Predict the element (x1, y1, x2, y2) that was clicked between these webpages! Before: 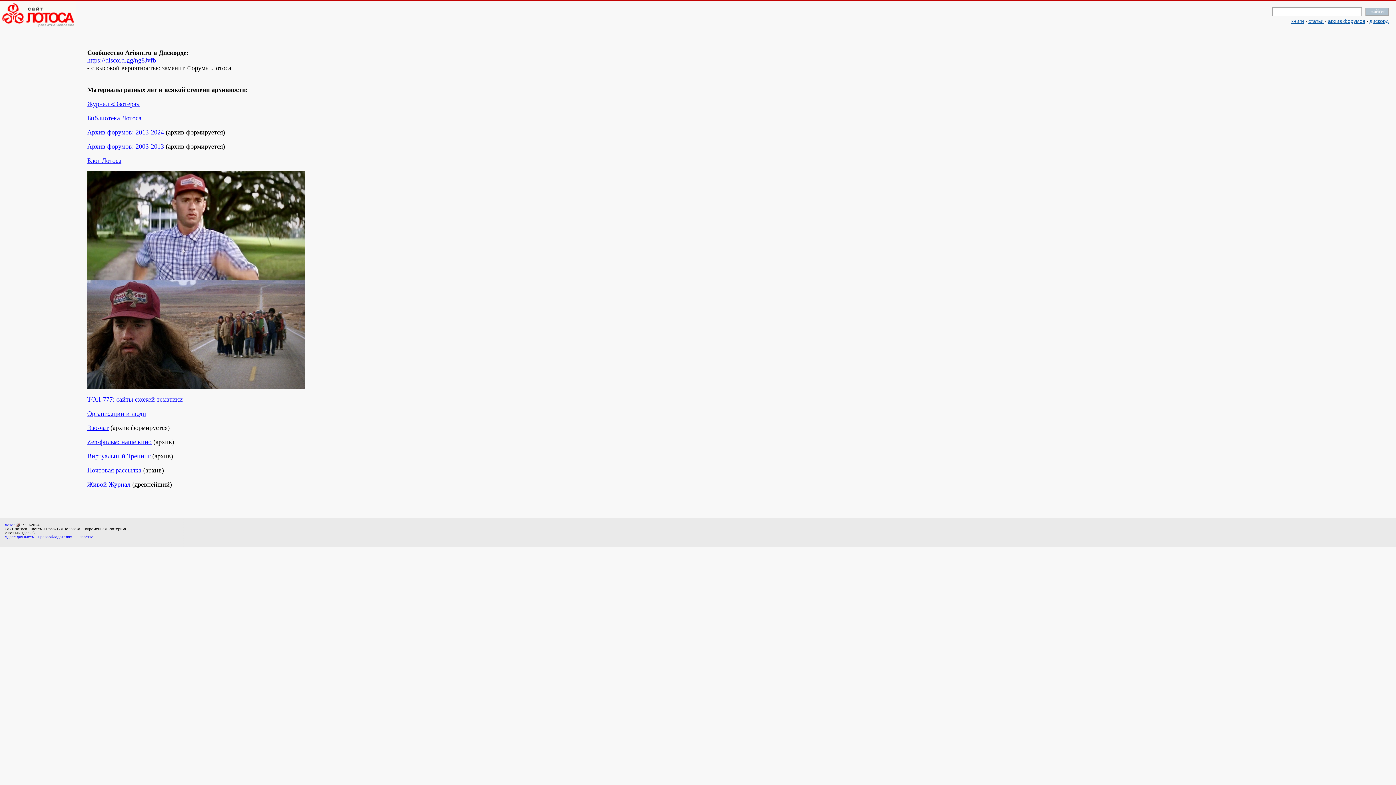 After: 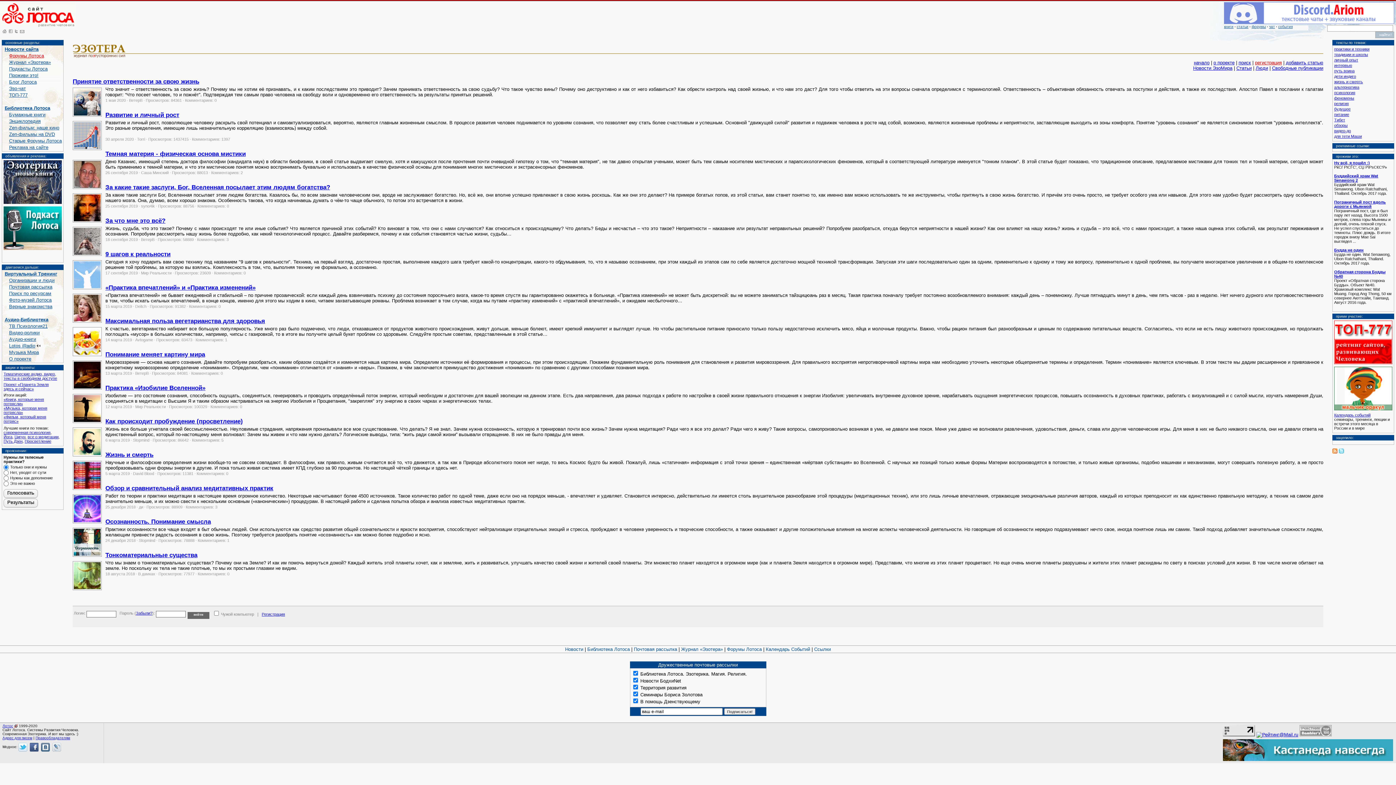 Action: label: статьи bbox: (1308, 18, 1324, 24)